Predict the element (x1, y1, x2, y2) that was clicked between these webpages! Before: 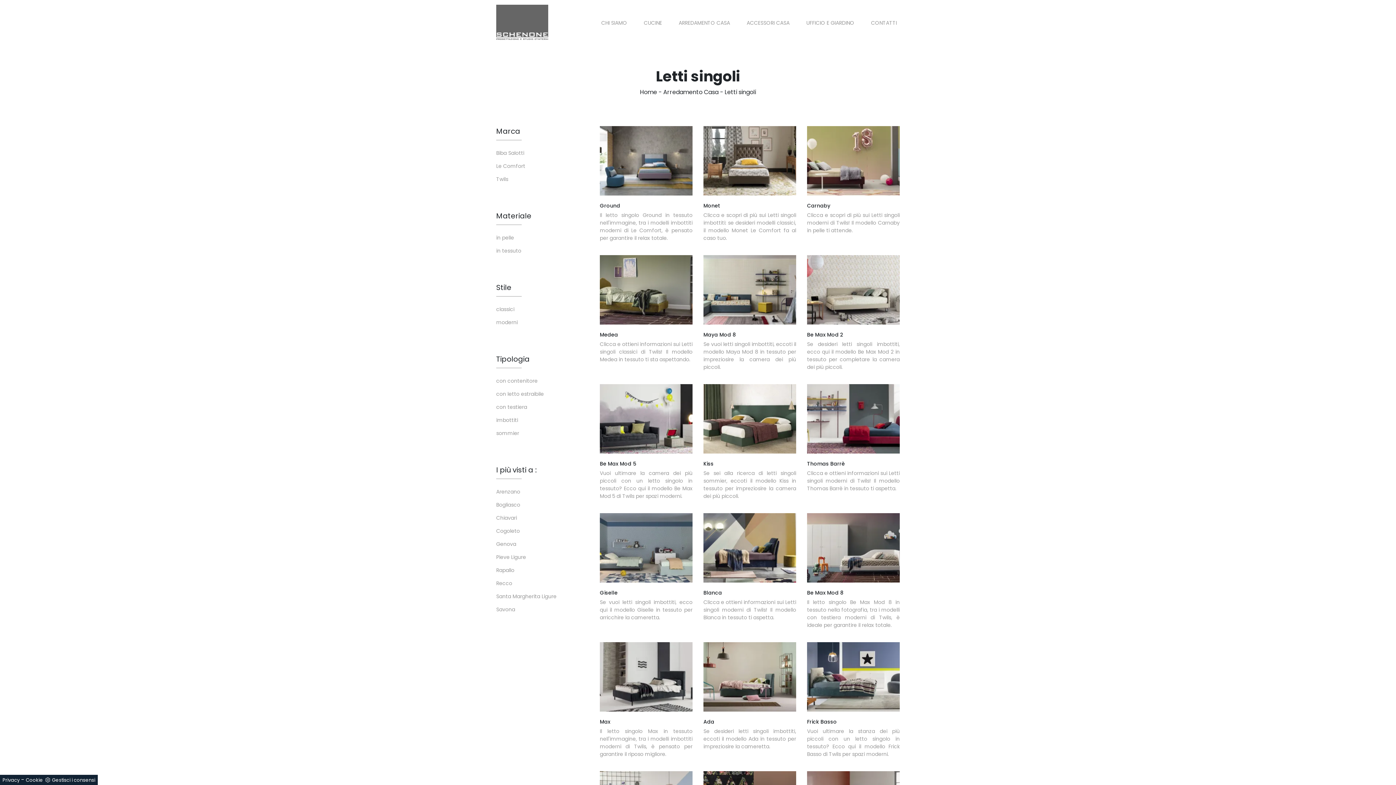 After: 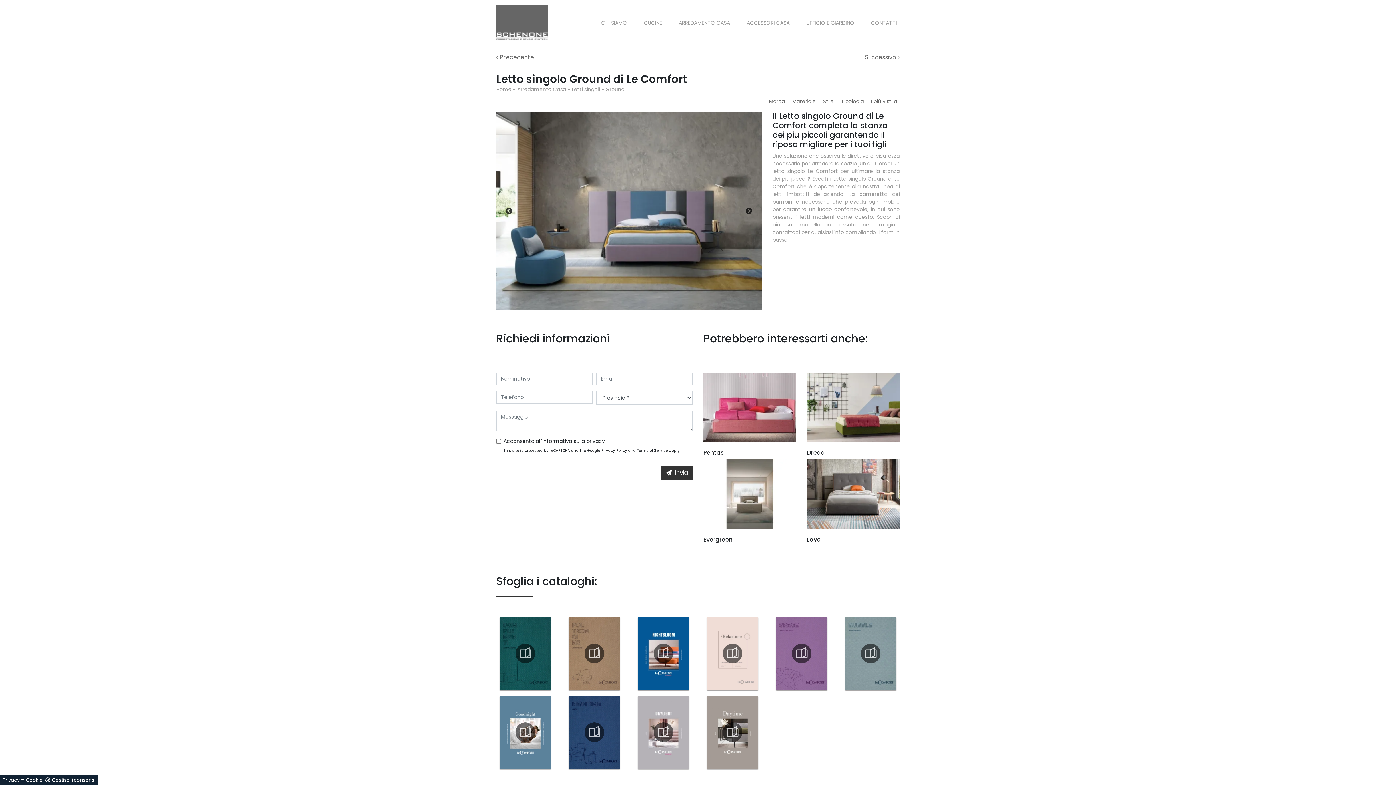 Action: label: Ground bbox: (600, 202, 692, 208)